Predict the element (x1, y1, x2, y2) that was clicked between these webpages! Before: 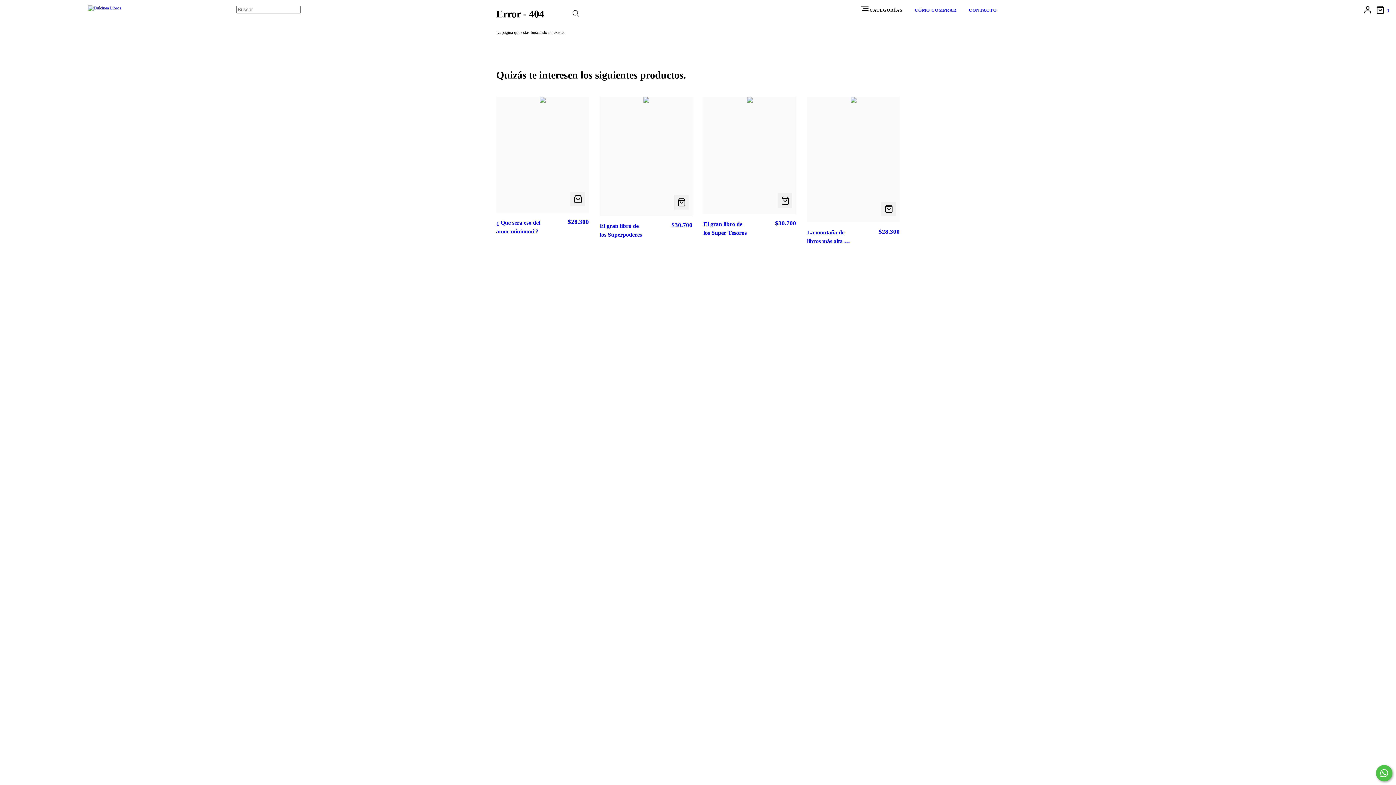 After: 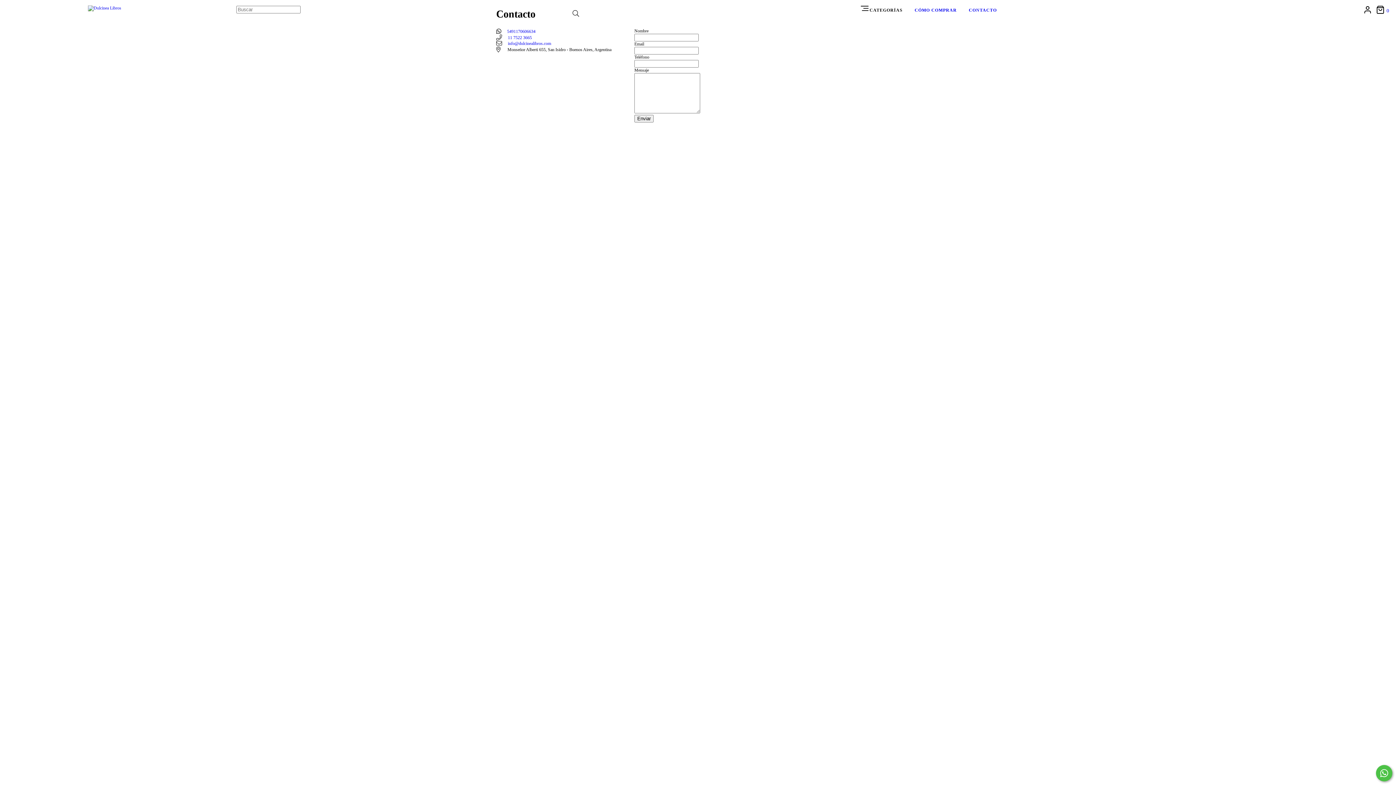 Action: bbox: (969, 7, 997, 12) label: CONTACTO